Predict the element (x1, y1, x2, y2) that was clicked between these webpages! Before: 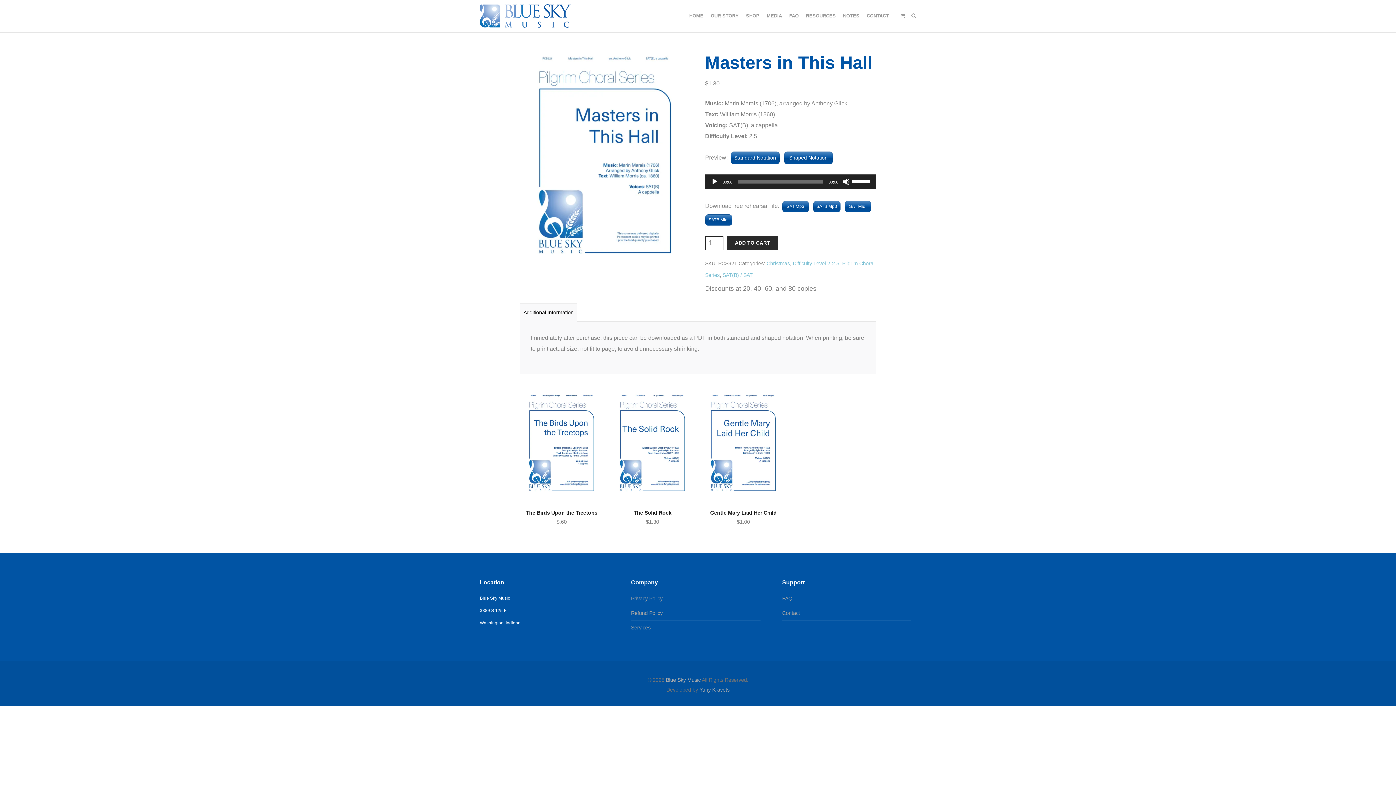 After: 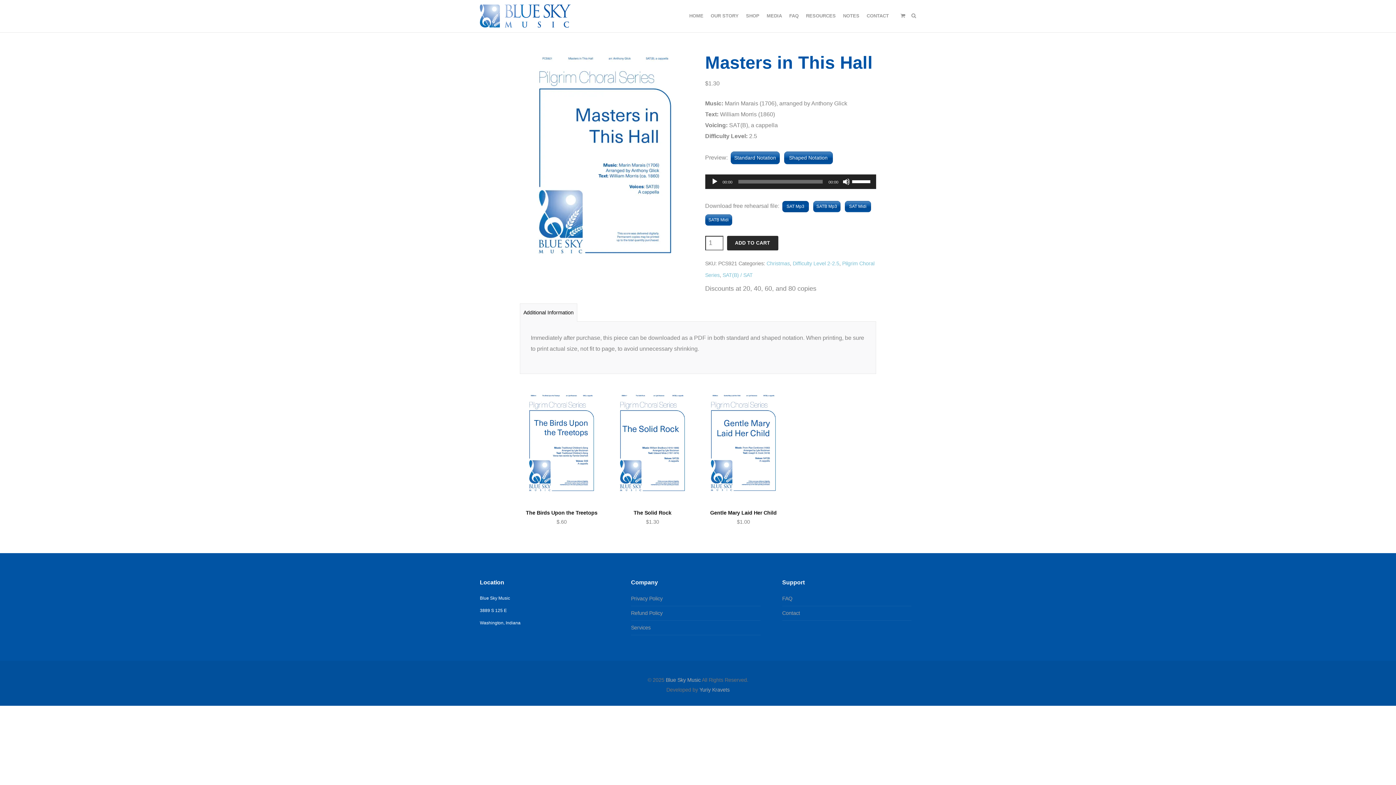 Action: label:  SAT Mp3  bbox: (782, 201, 808, 212)